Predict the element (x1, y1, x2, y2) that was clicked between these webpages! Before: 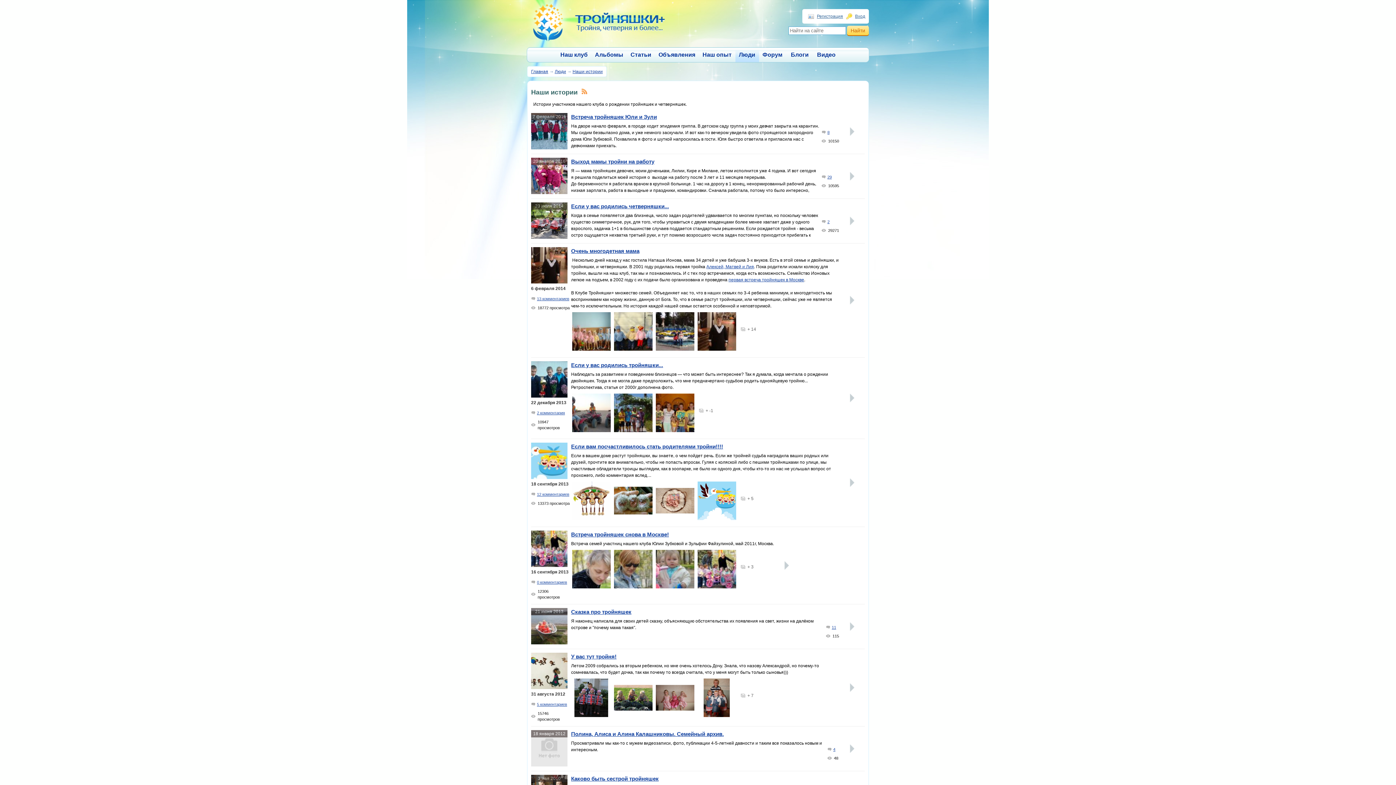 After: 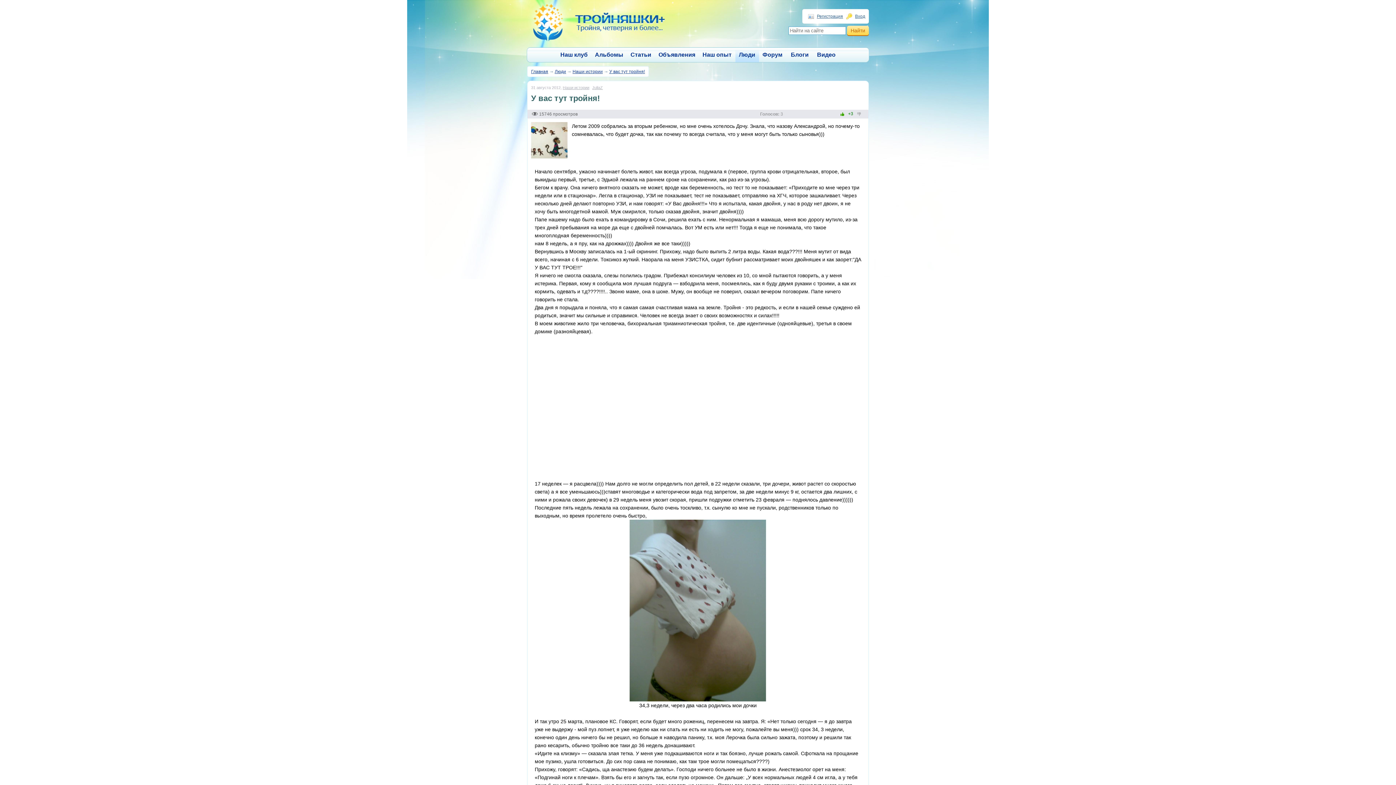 Action: bbox: (531, 685, 571, 690)